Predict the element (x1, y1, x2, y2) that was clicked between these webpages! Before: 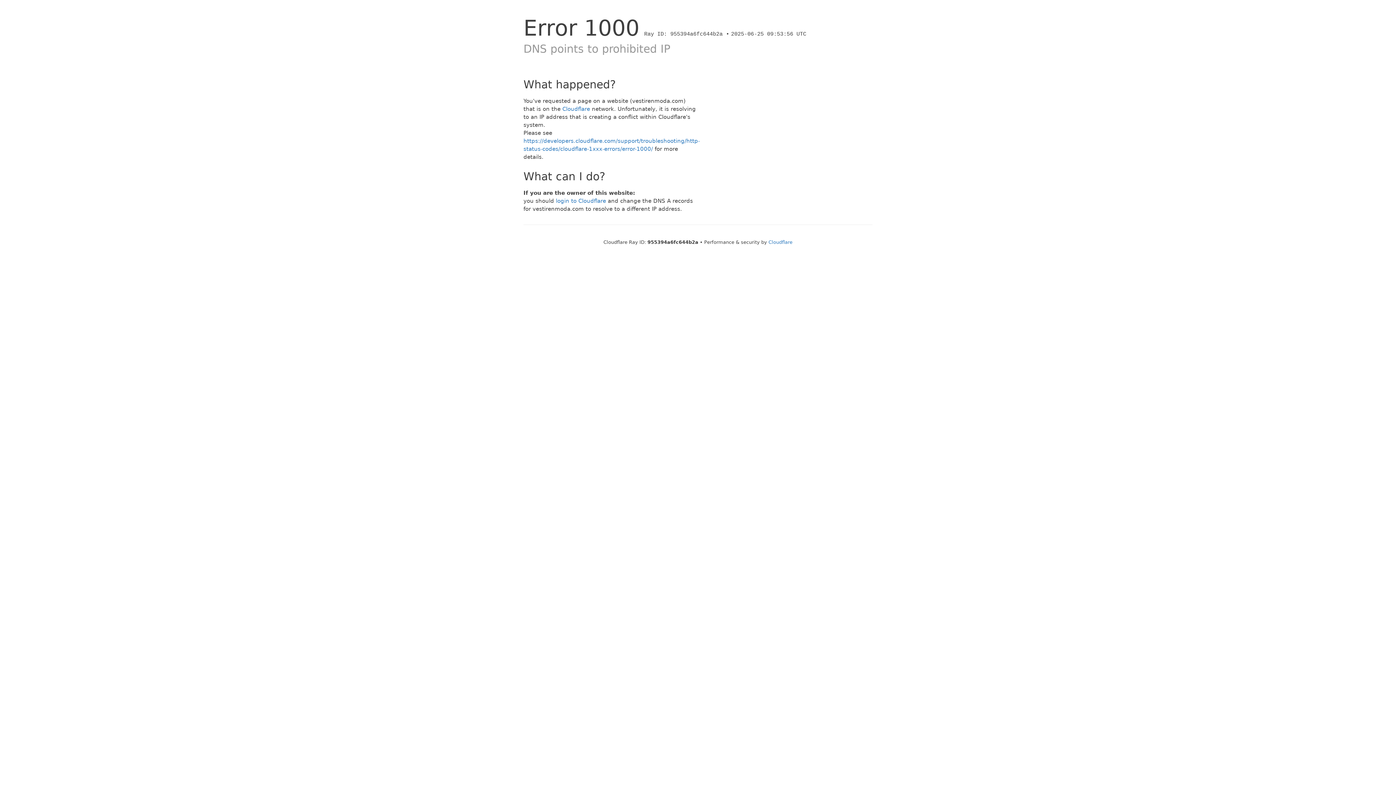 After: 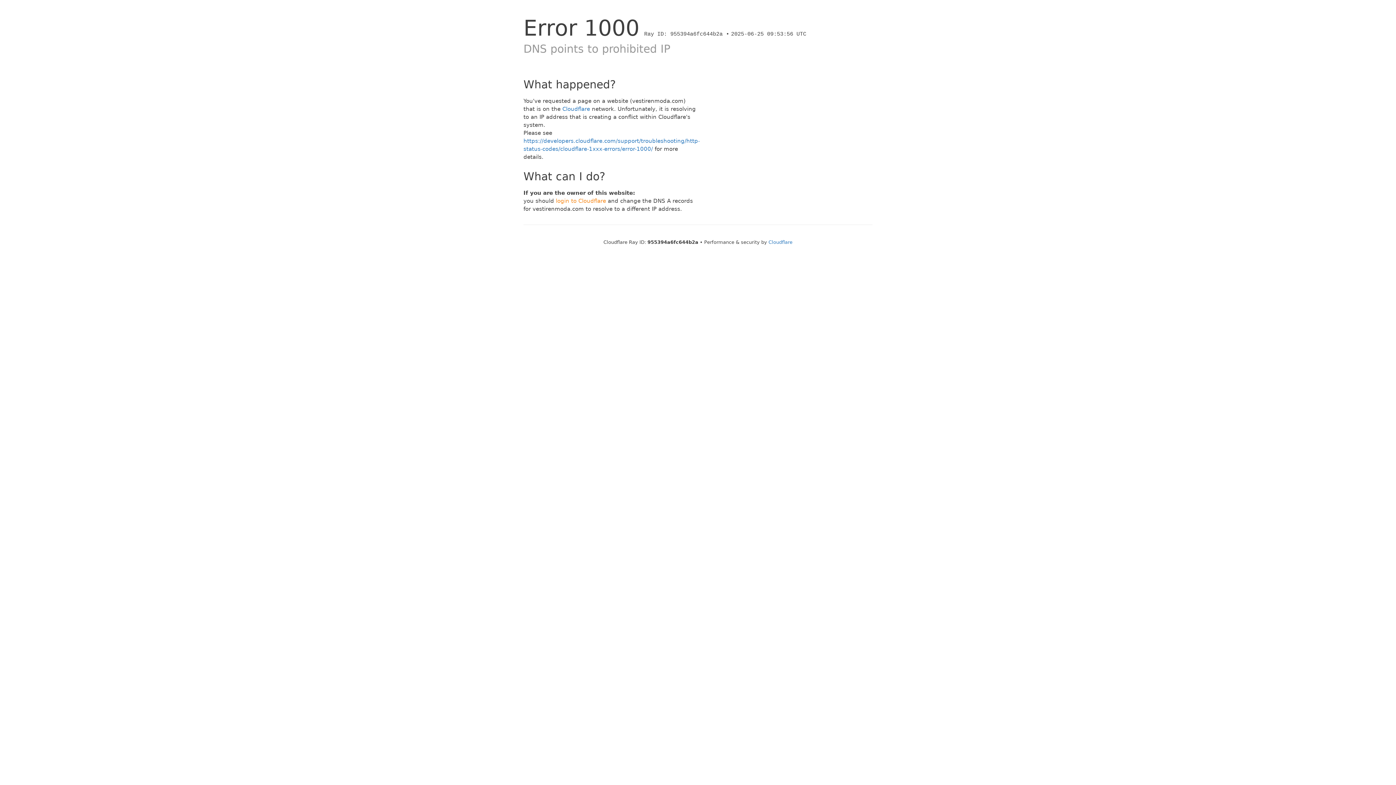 Action: bbox: (556, 197, 606, 204) label: login to Cloudflare